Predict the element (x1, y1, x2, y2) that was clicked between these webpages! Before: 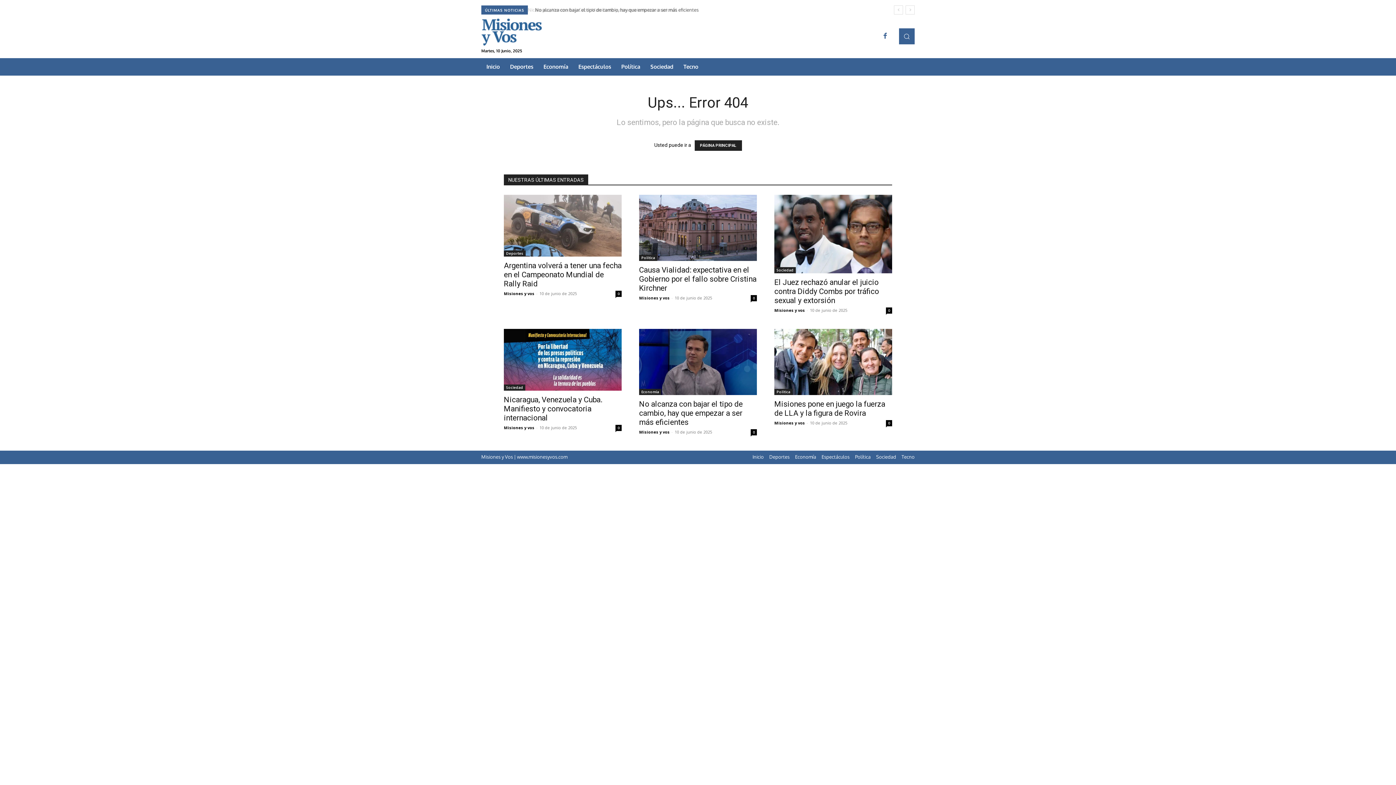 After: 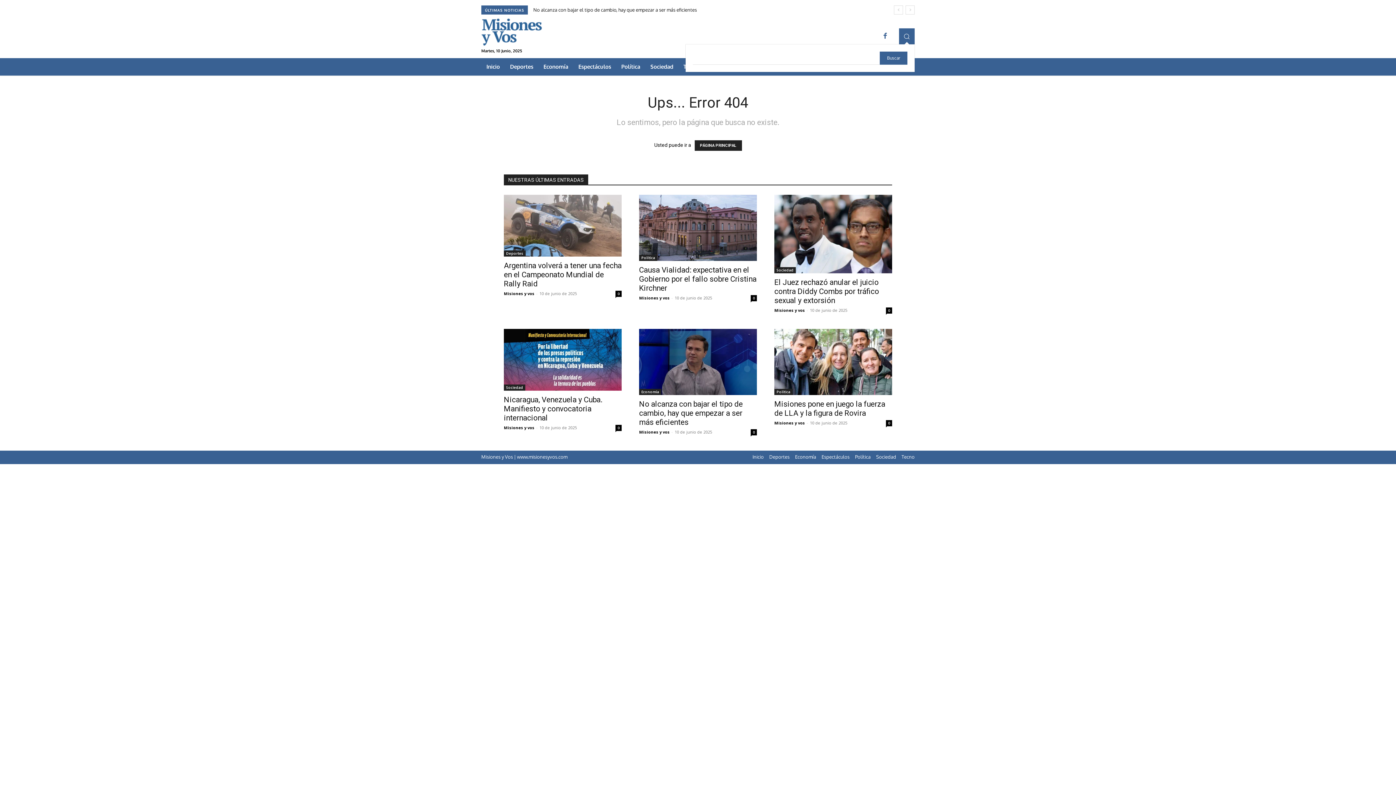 Action: label: Search bbox: (899, 28, 914, 44)